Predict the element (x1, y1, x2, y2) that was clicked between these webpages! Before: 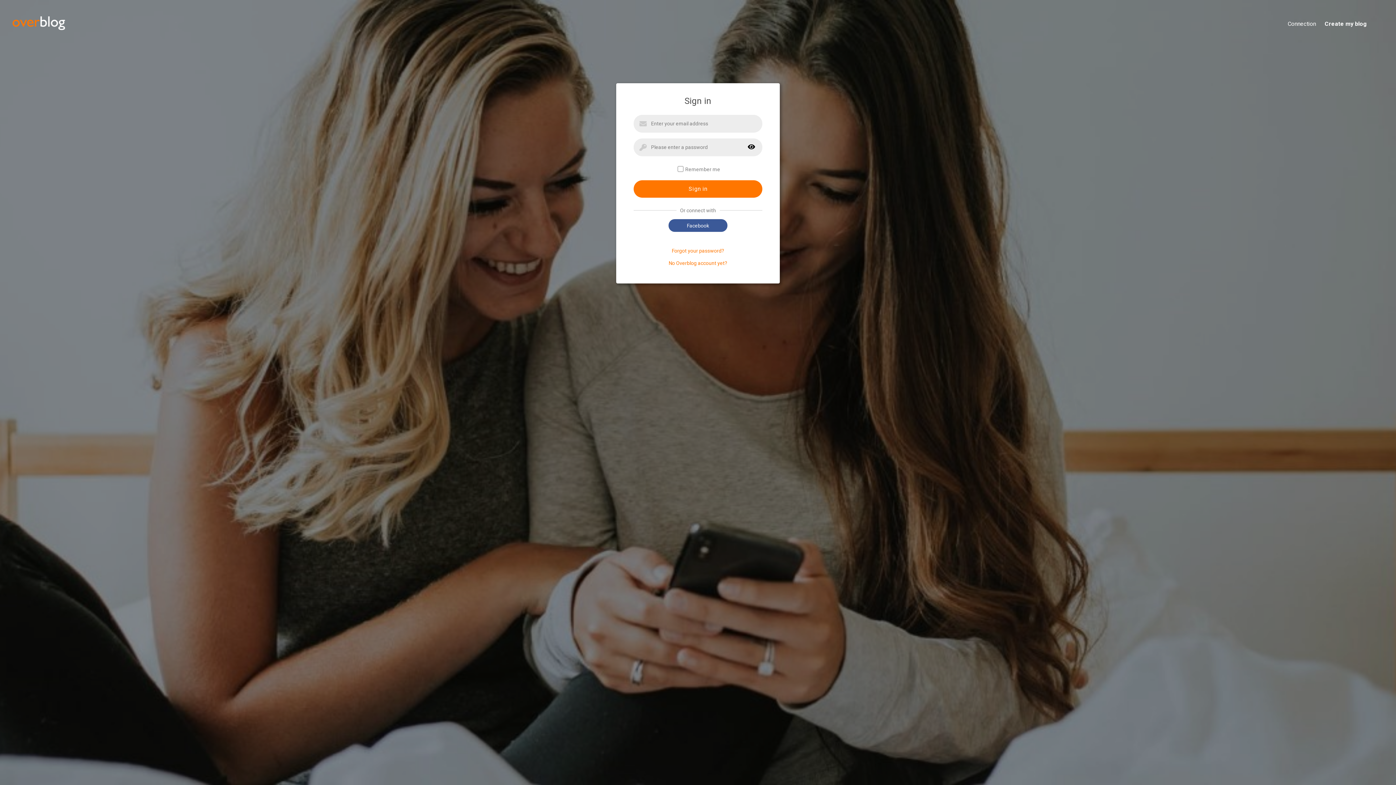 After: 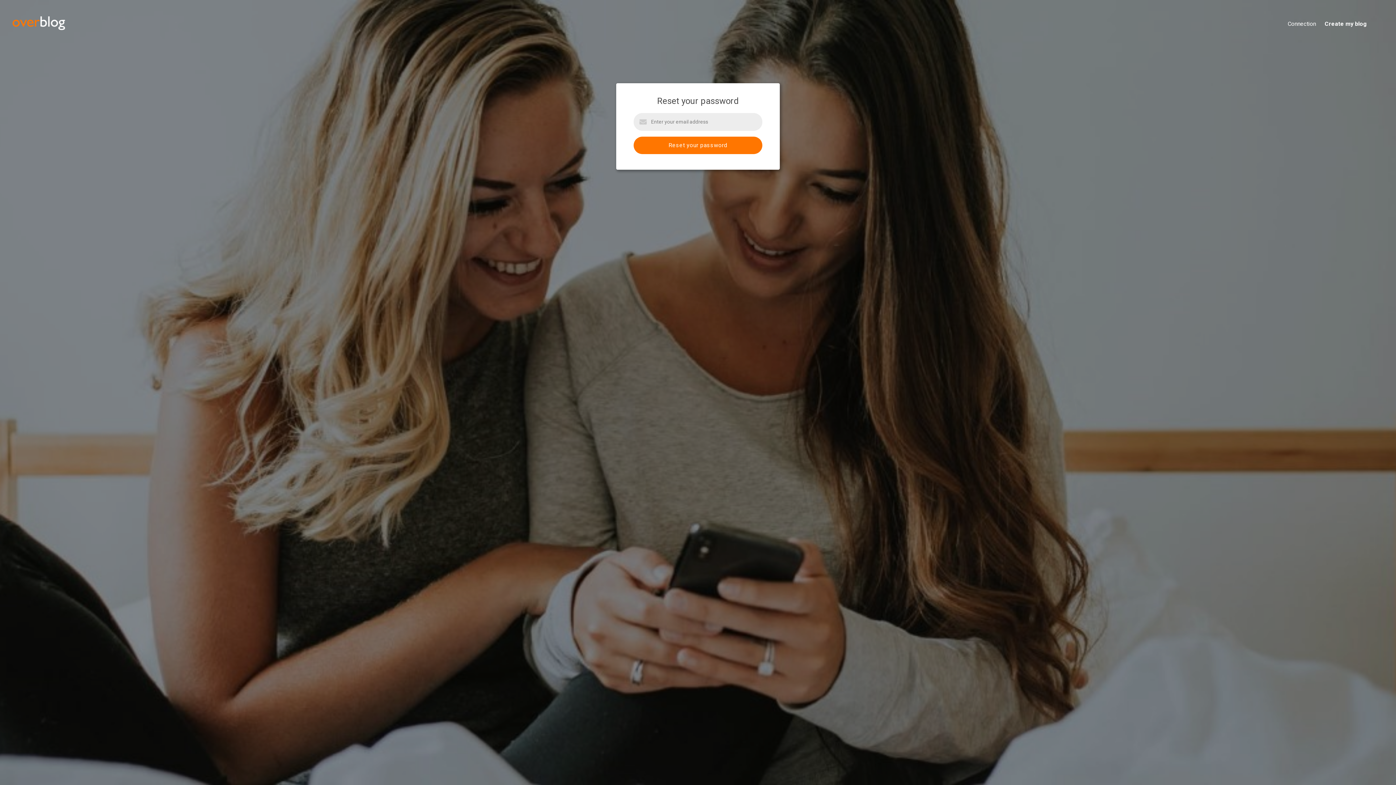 Action: bbox: (672, 248, 724, 253) label: Forgot your password?